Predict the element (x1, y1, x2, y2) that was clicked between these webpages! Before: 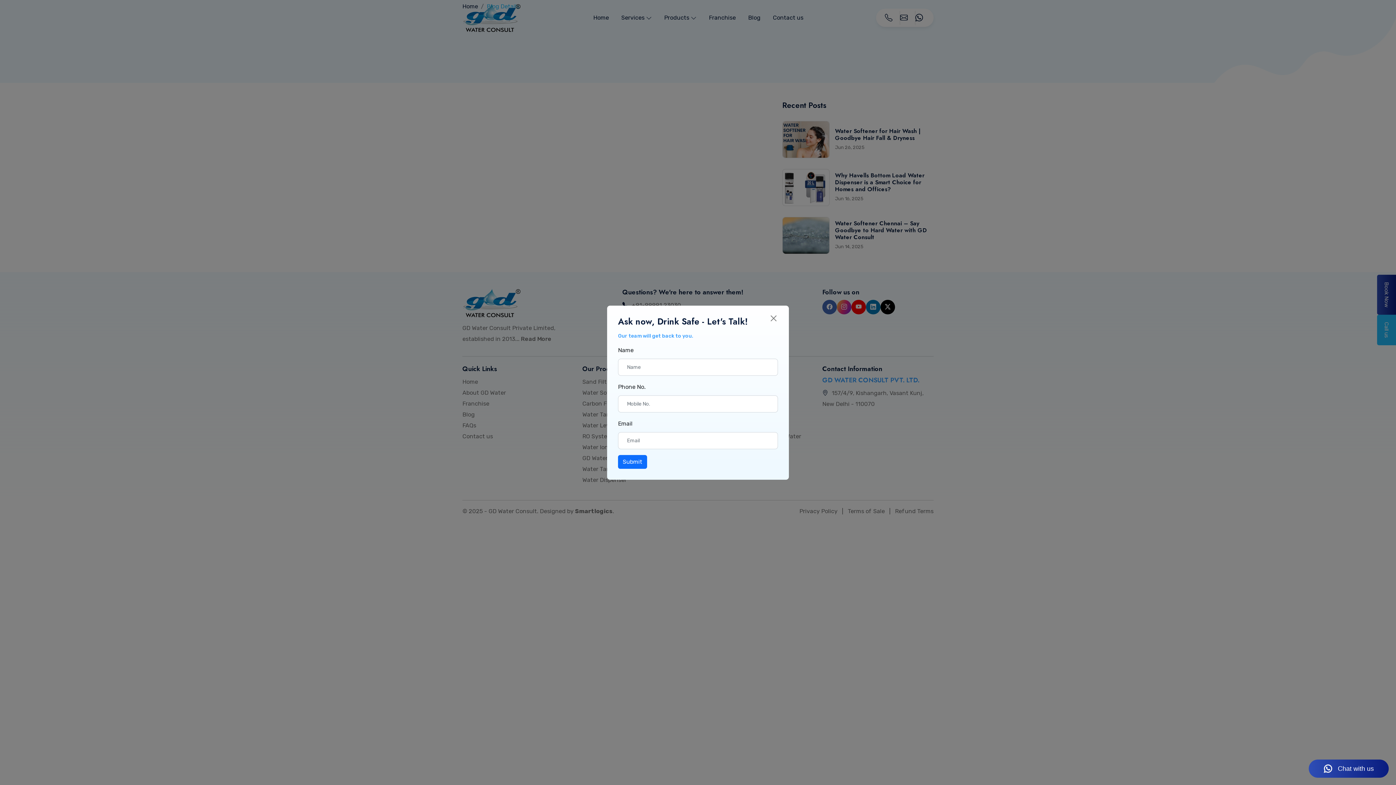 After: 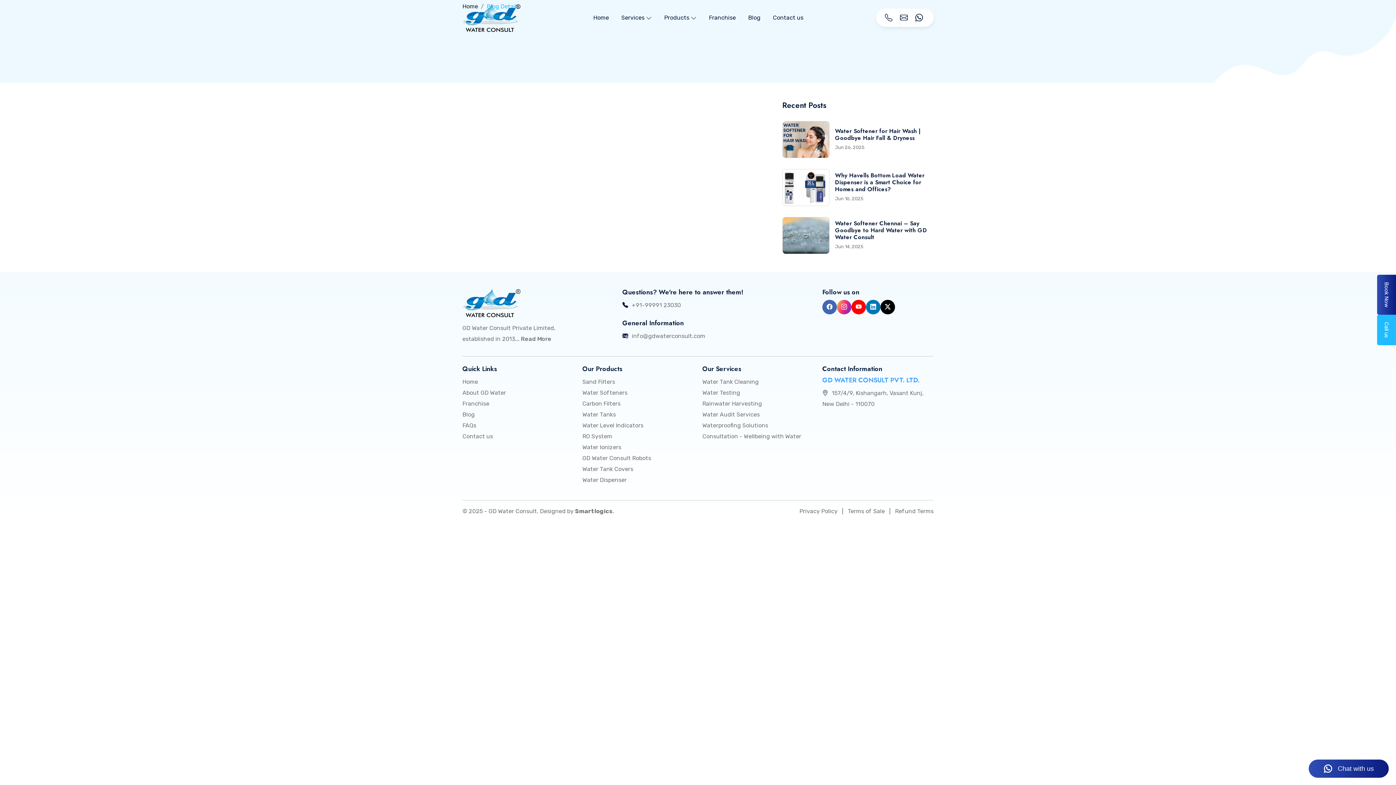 Action: label: Close bbox: (769, 314, 778, 322)